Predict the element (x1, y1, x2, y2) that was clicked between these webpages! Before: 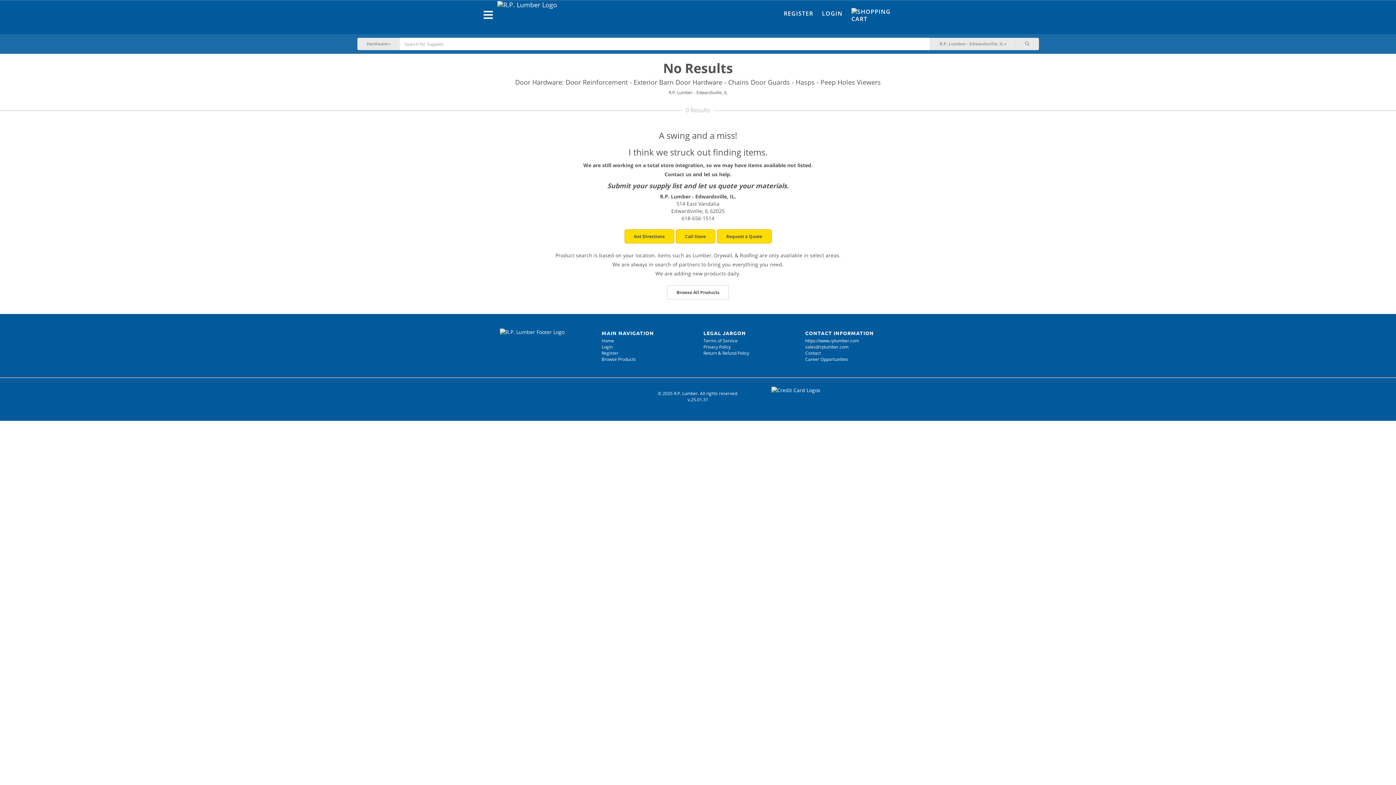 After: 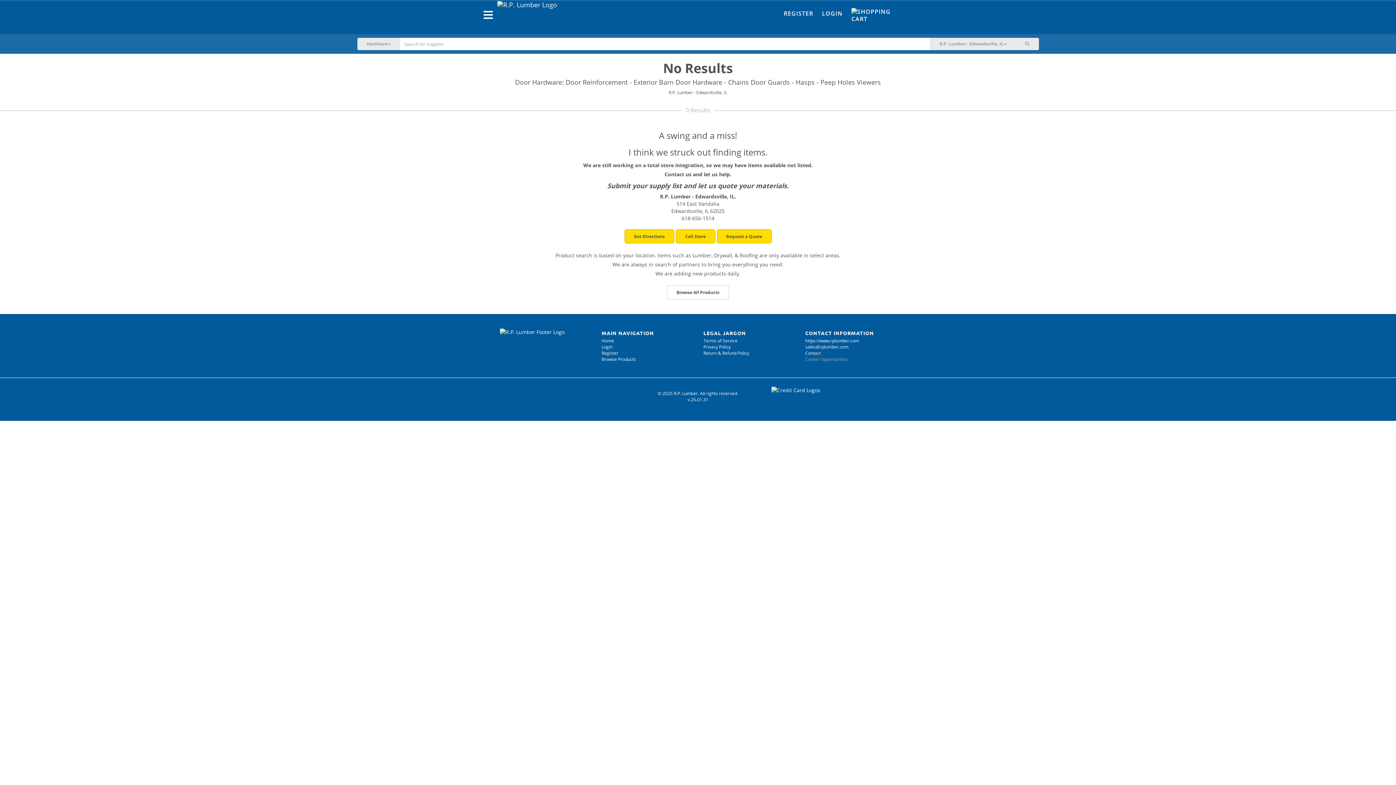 Action: bbox: (805, 356, 848, 362) label: Career Opportunities